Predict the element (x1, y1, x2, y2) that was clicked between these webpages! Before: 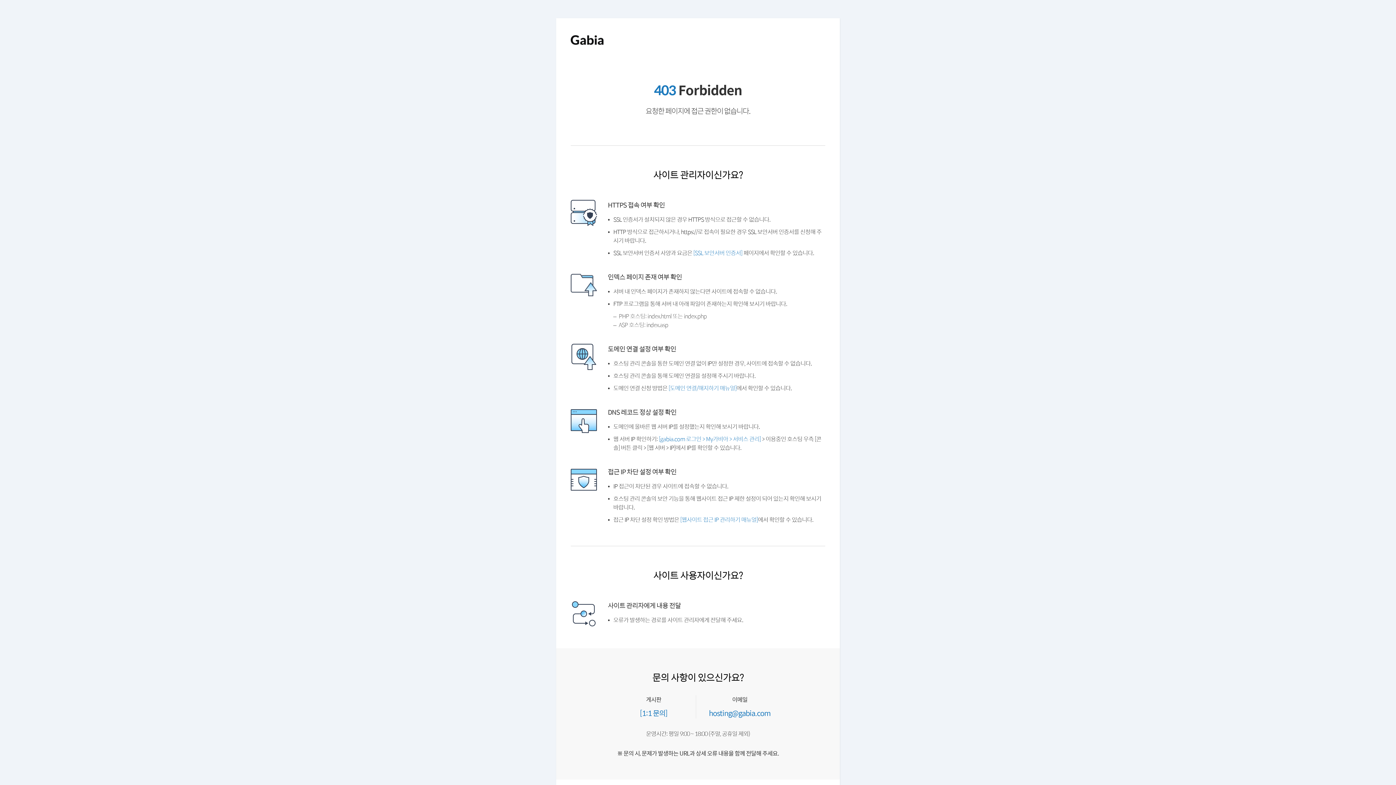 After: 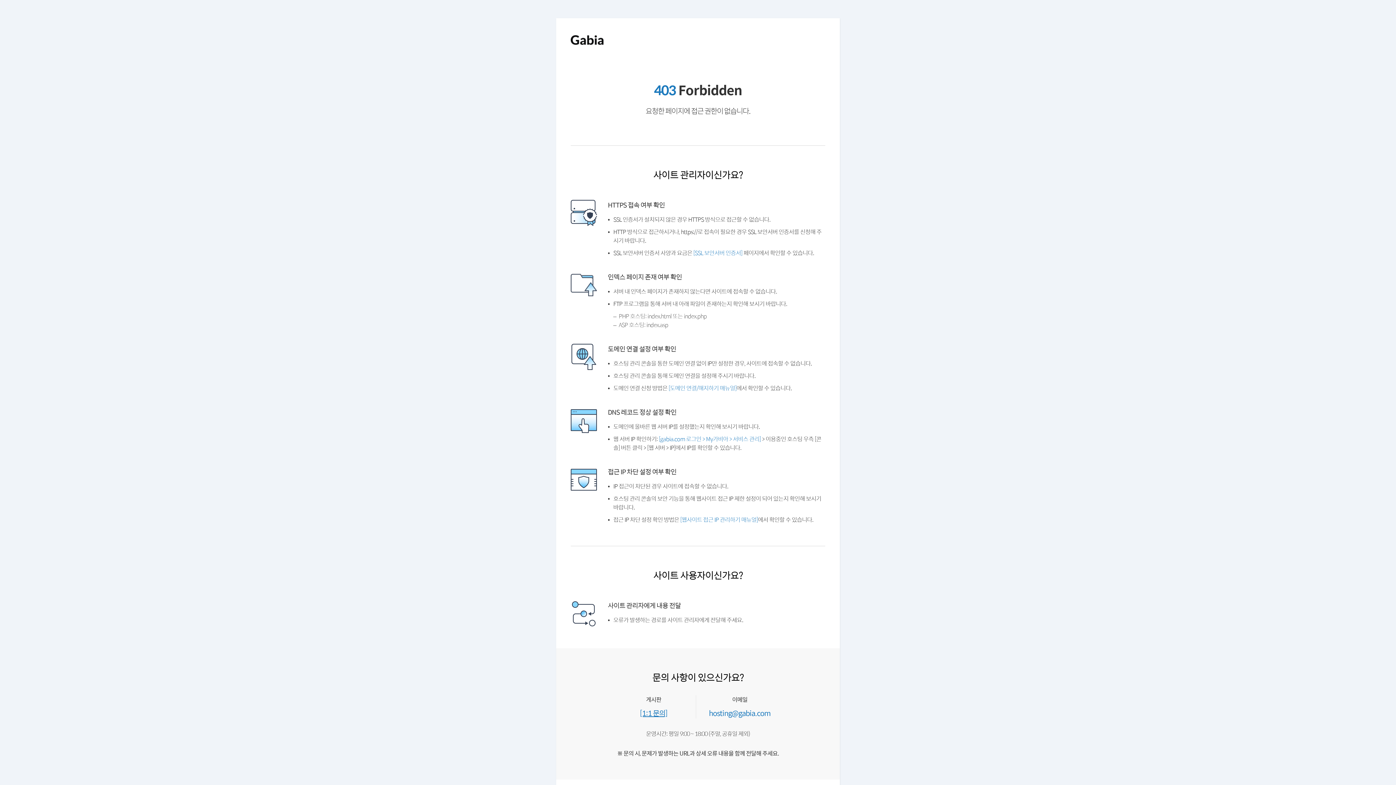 Action: bbox: (640, 707, 667, 718) label: [1:1 문의]